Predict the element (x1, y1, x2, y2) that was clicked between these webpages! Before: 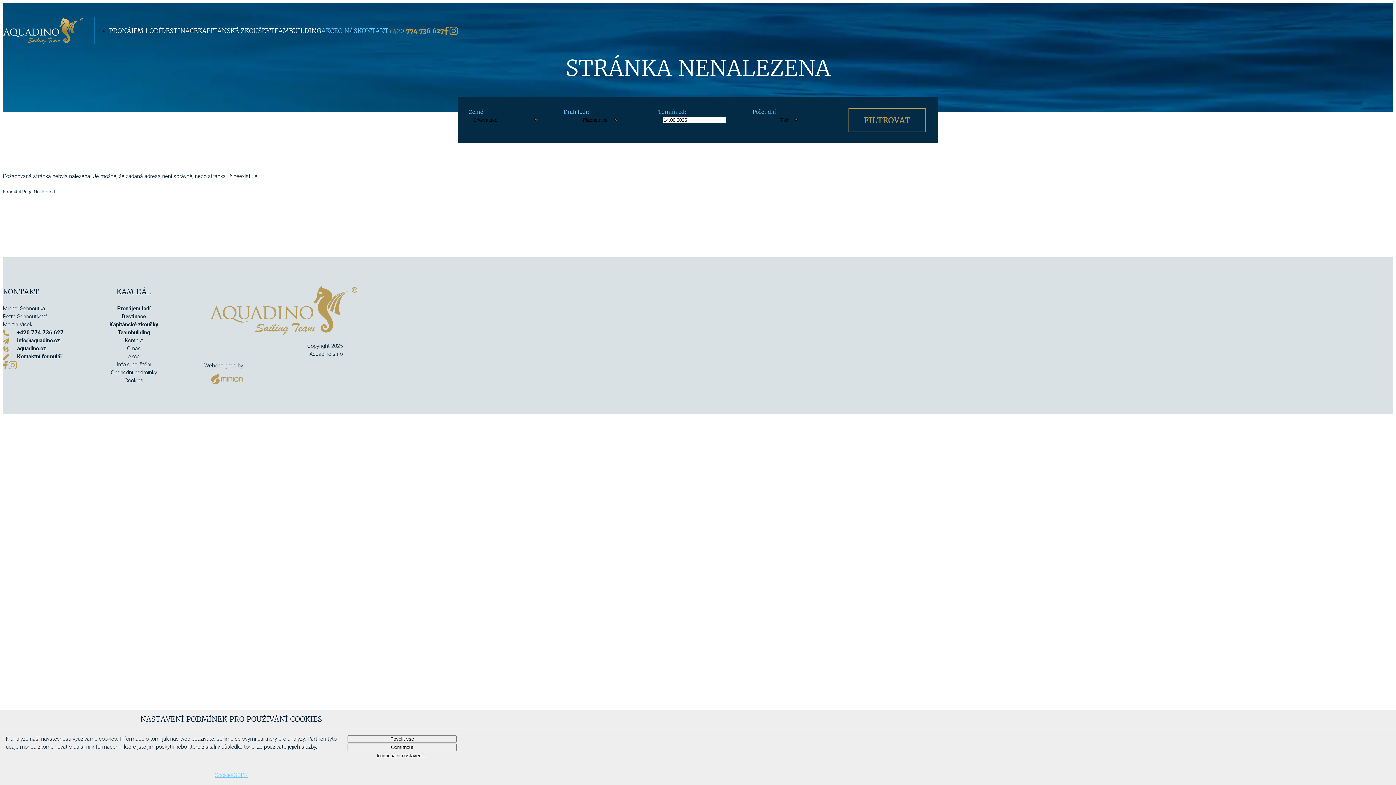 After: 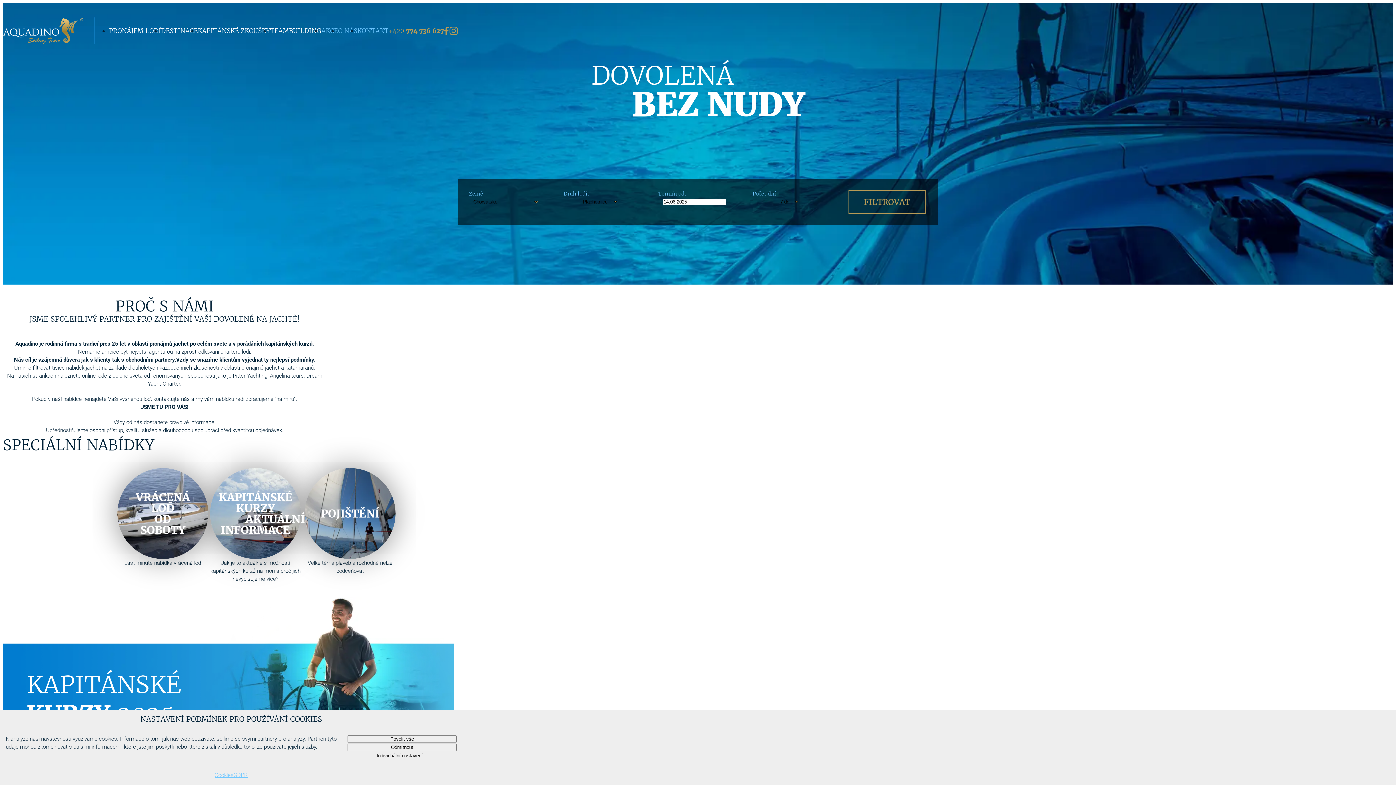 Action: bbox: (2, 27, 83, 33)